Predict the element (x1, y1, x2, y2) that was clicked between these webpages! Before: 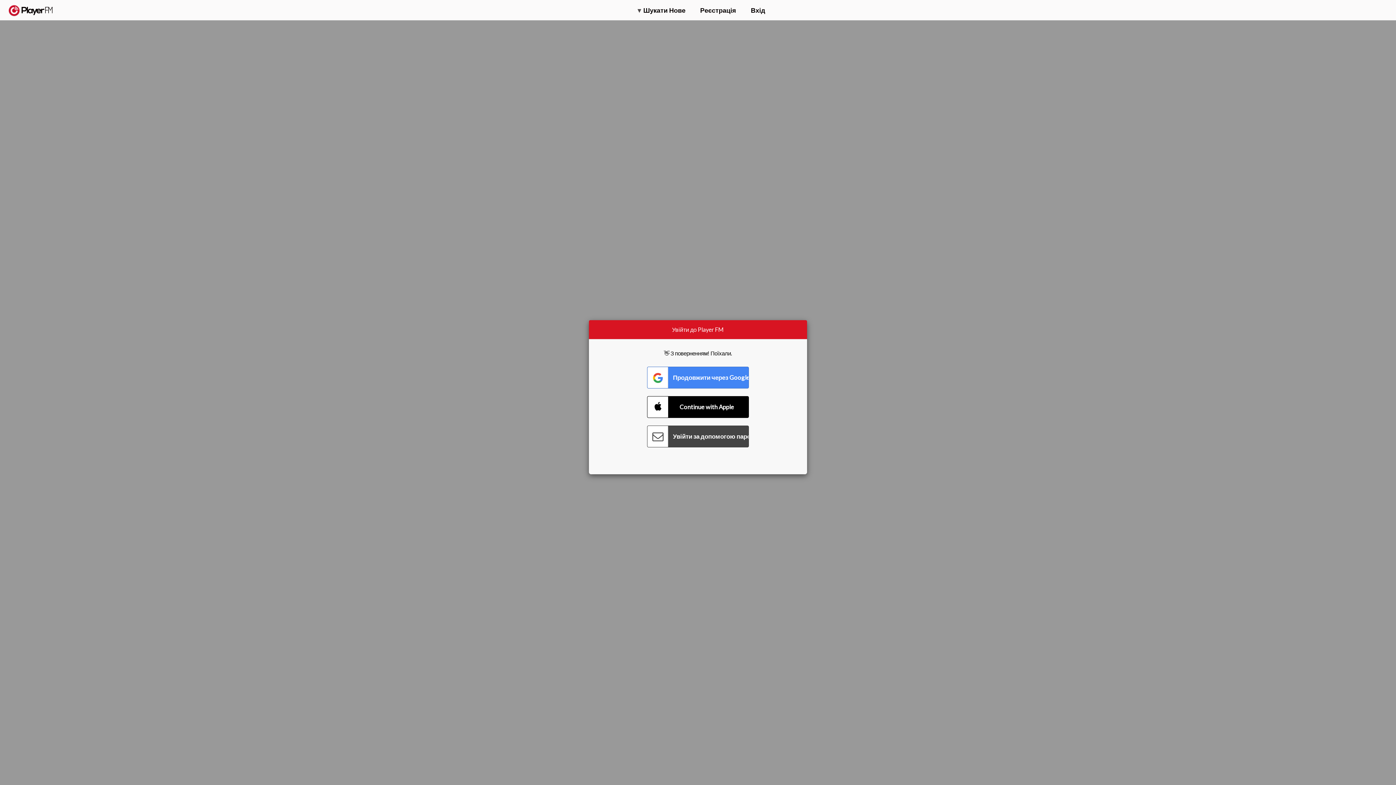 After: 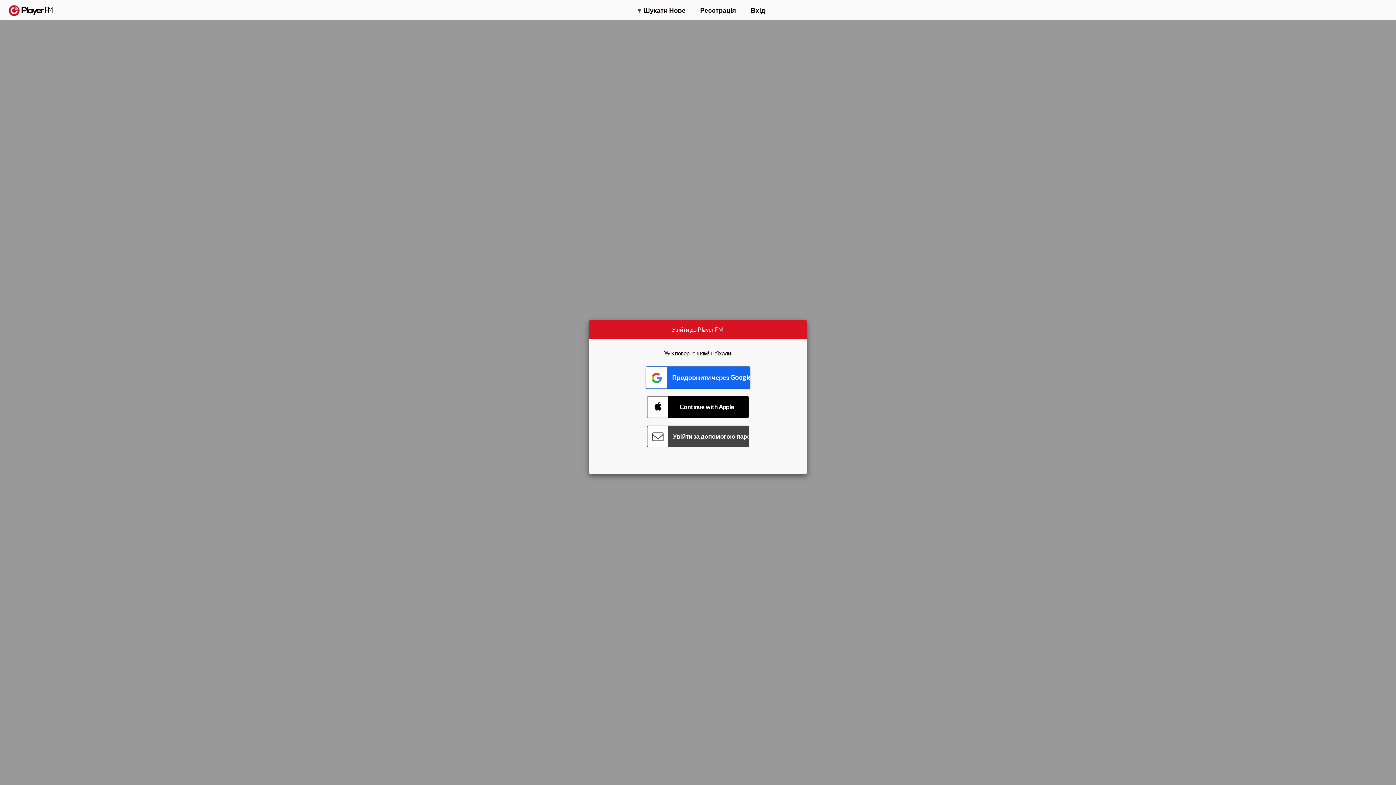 Action: bbox: (647, 366, 749, 388) label: Connect with Google